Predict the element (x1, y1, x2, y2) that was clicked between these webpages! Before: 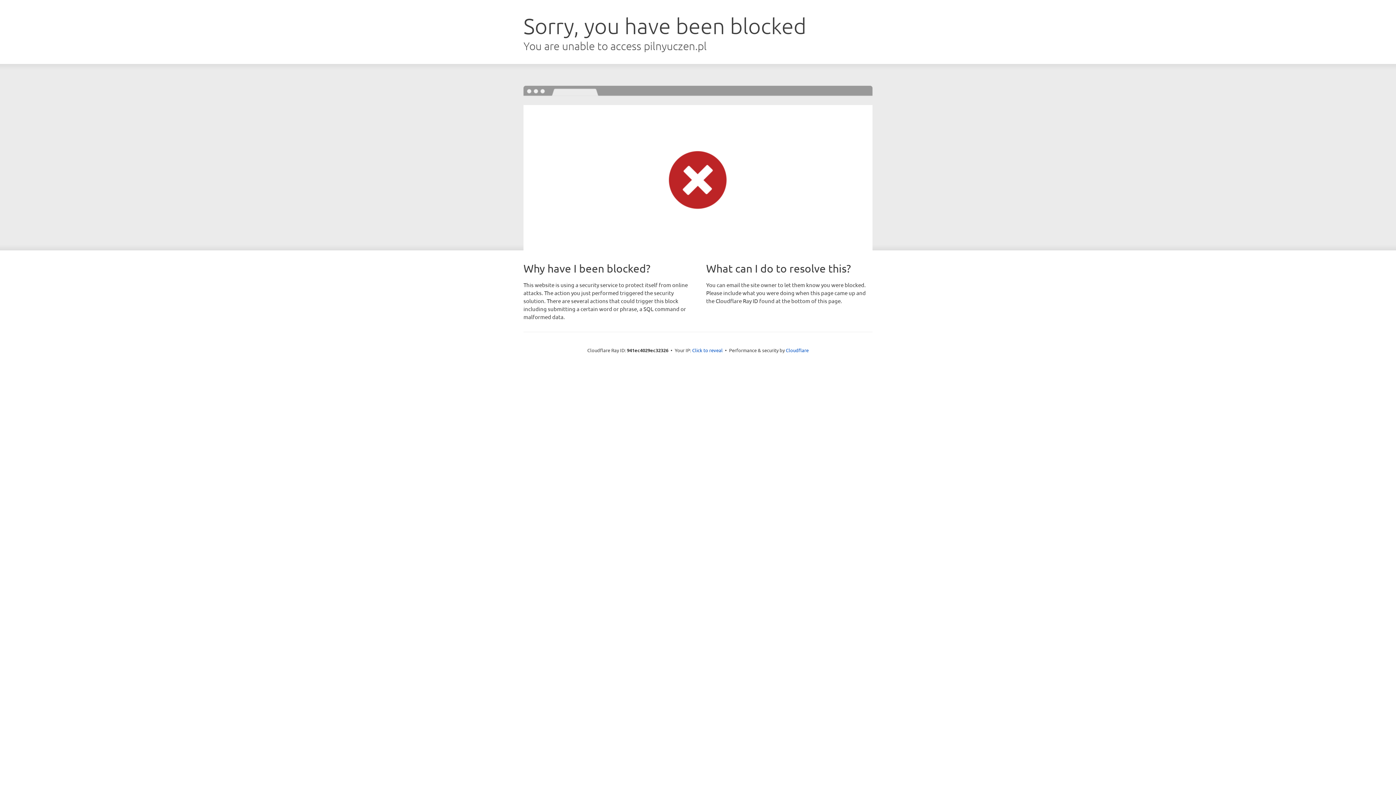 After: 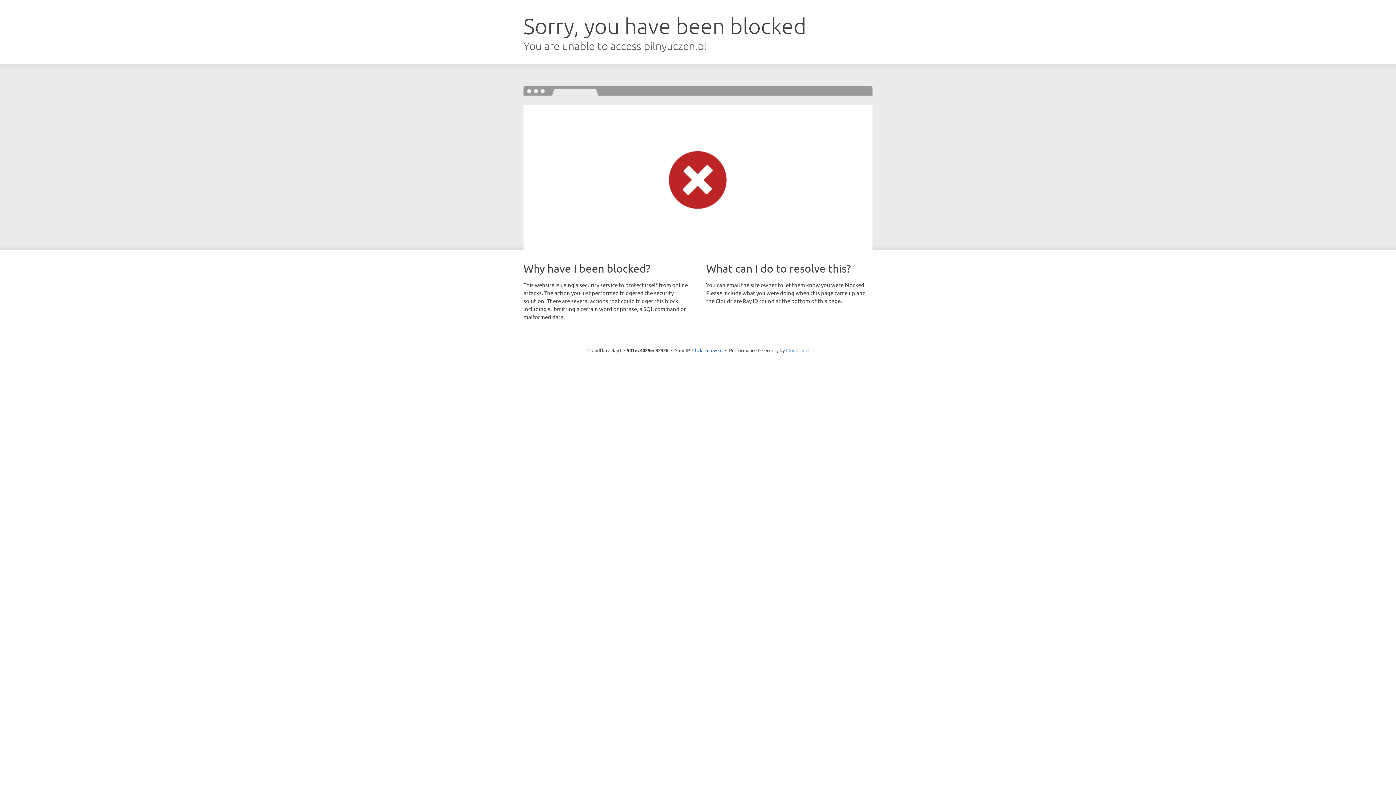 Action: bbox: (786, 347, 808, 353) label: Cloudflare